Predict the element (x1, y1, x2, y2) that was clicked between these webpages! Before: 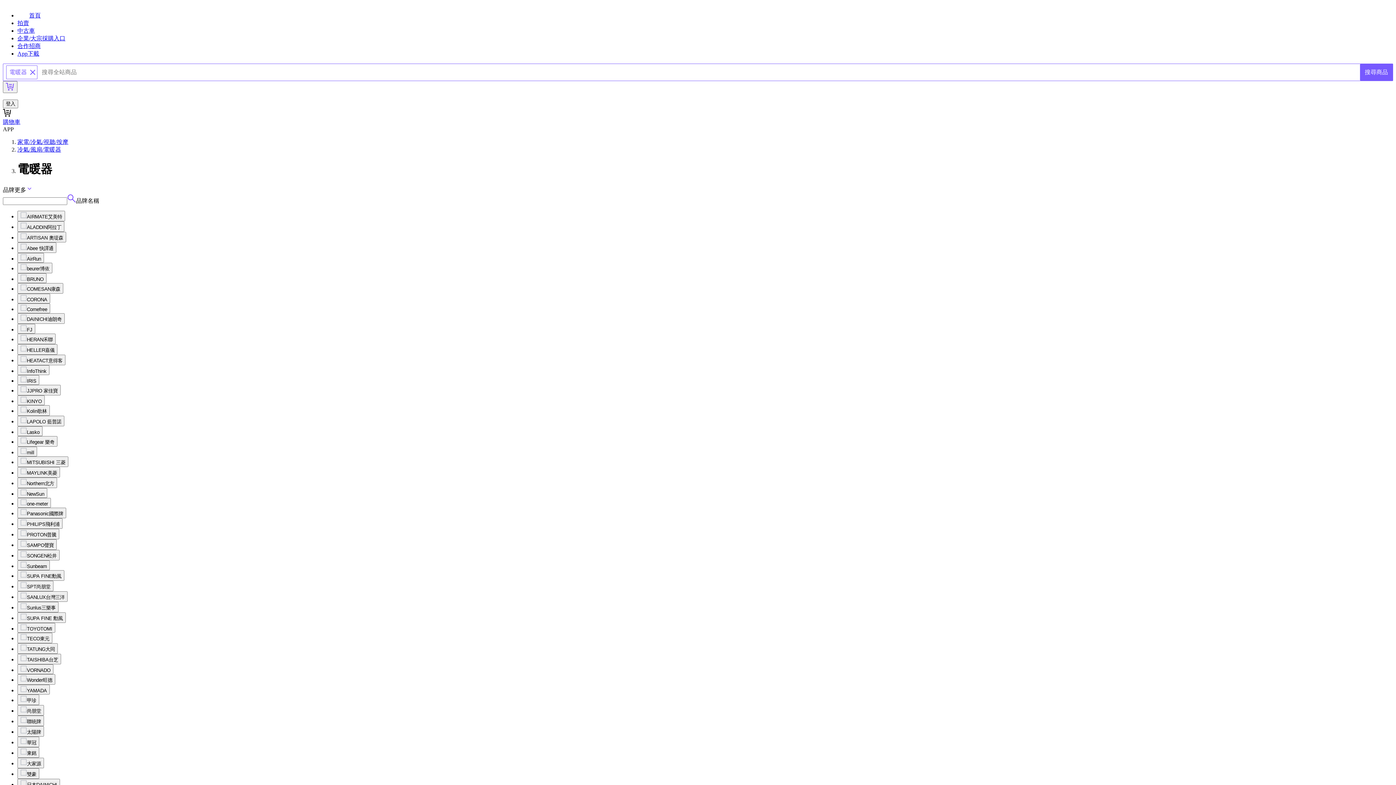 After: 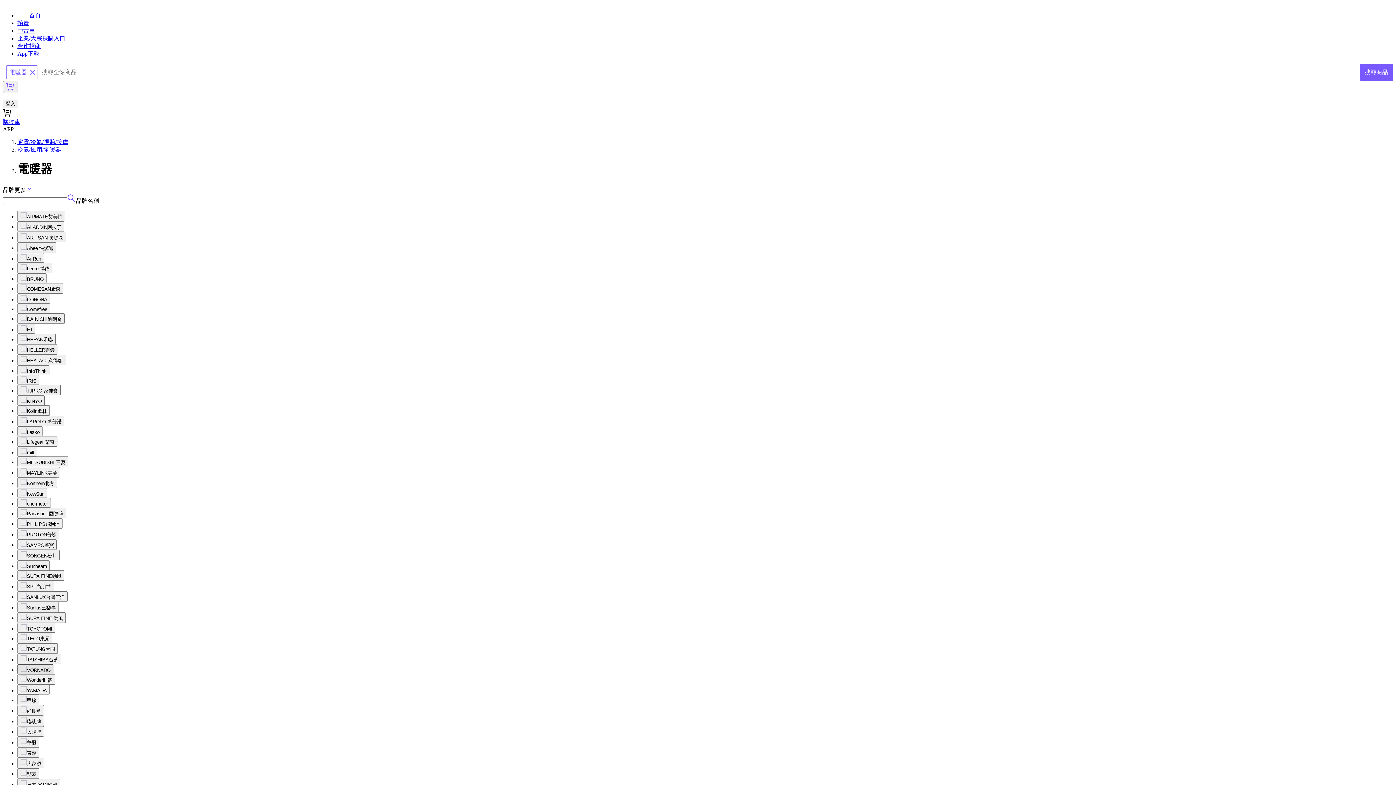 Action: label: VORNADO bbox: (17, 664, 53, 674)